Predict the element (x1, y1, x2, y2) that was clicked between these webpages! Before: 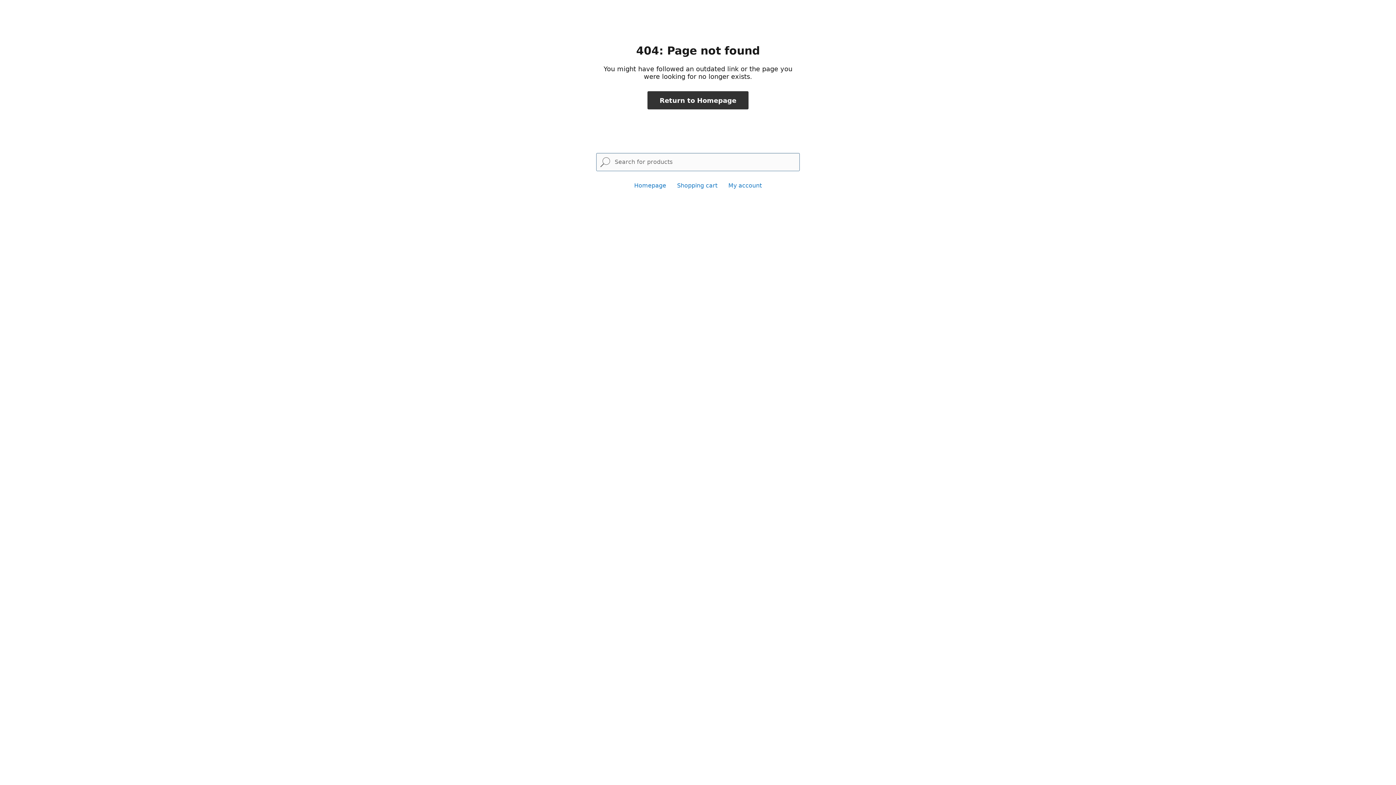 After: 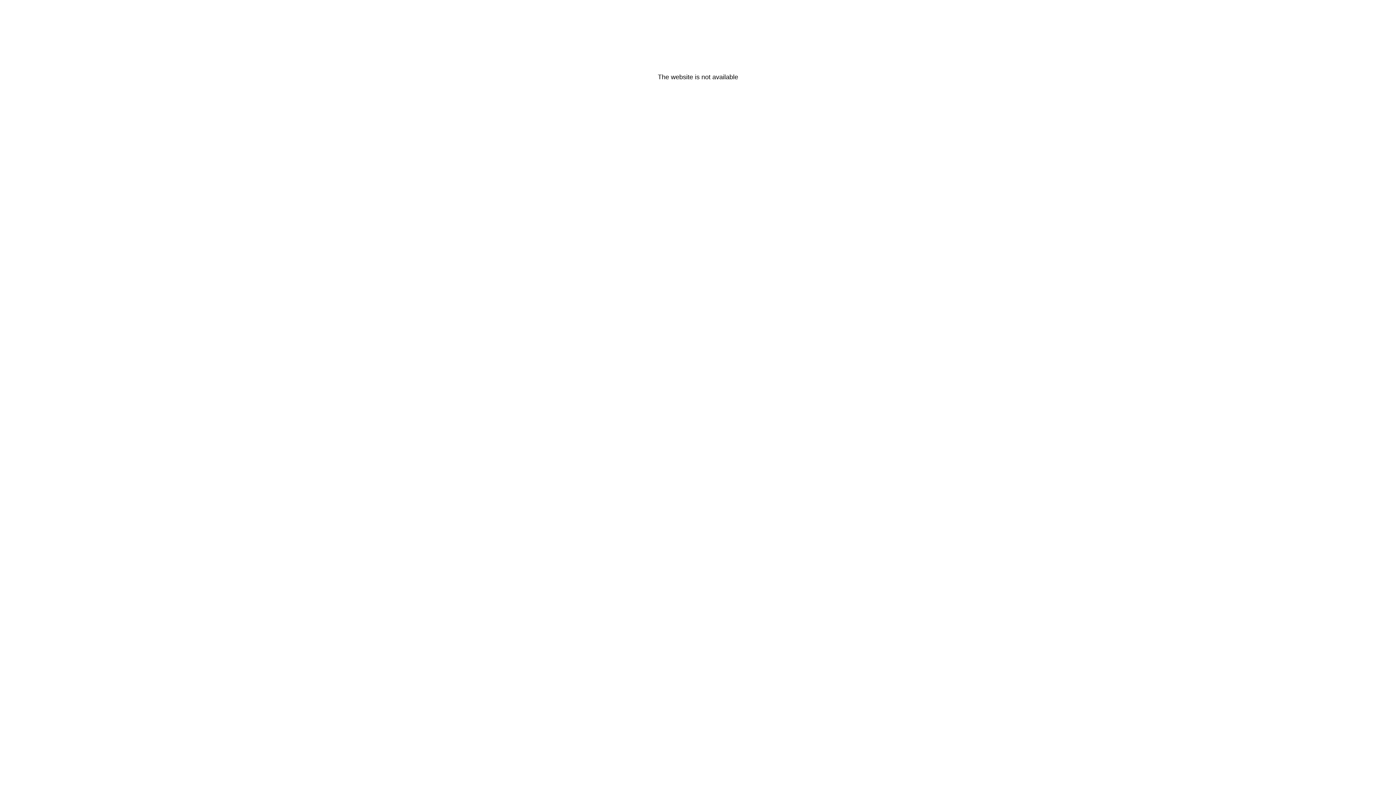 Action: label: Return to Homepage bbox: (647, 91, 748, 109)